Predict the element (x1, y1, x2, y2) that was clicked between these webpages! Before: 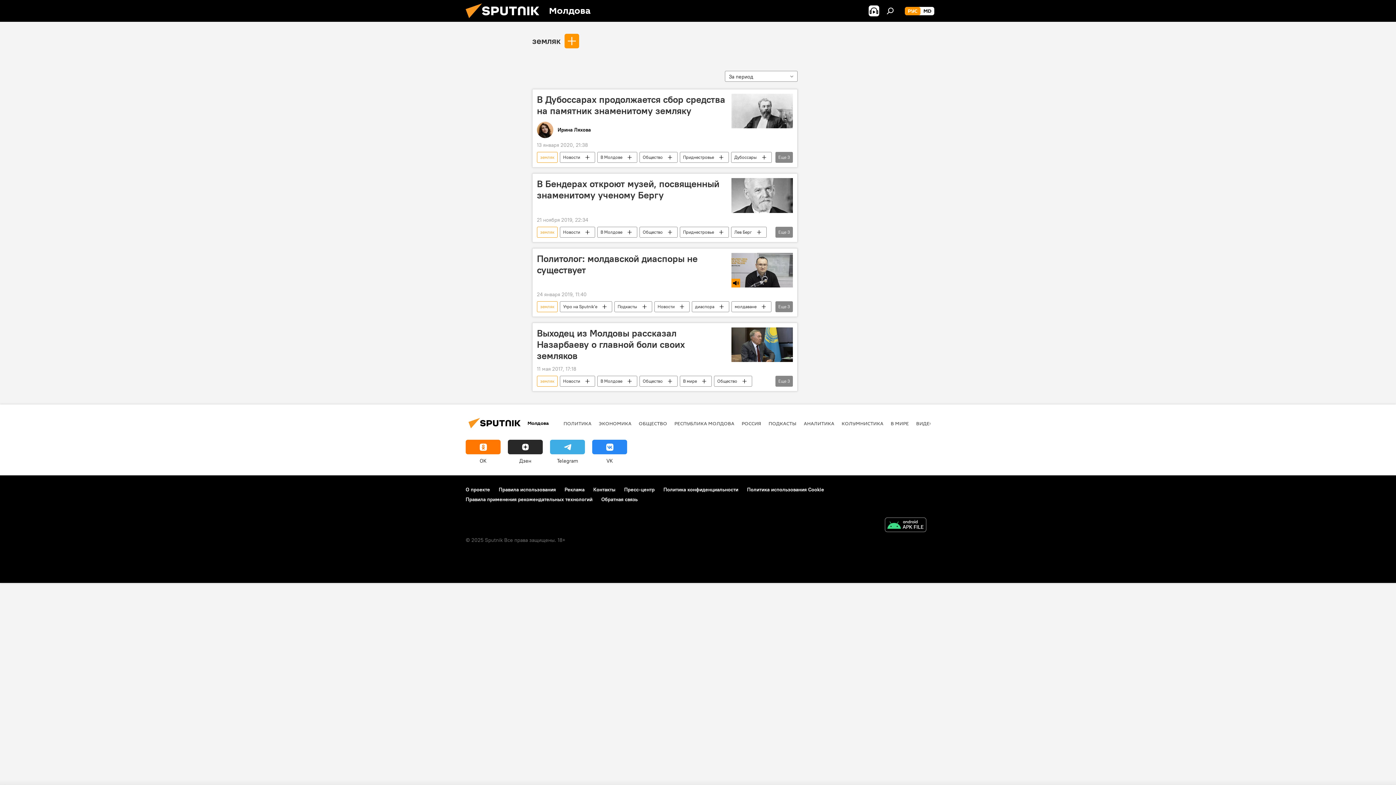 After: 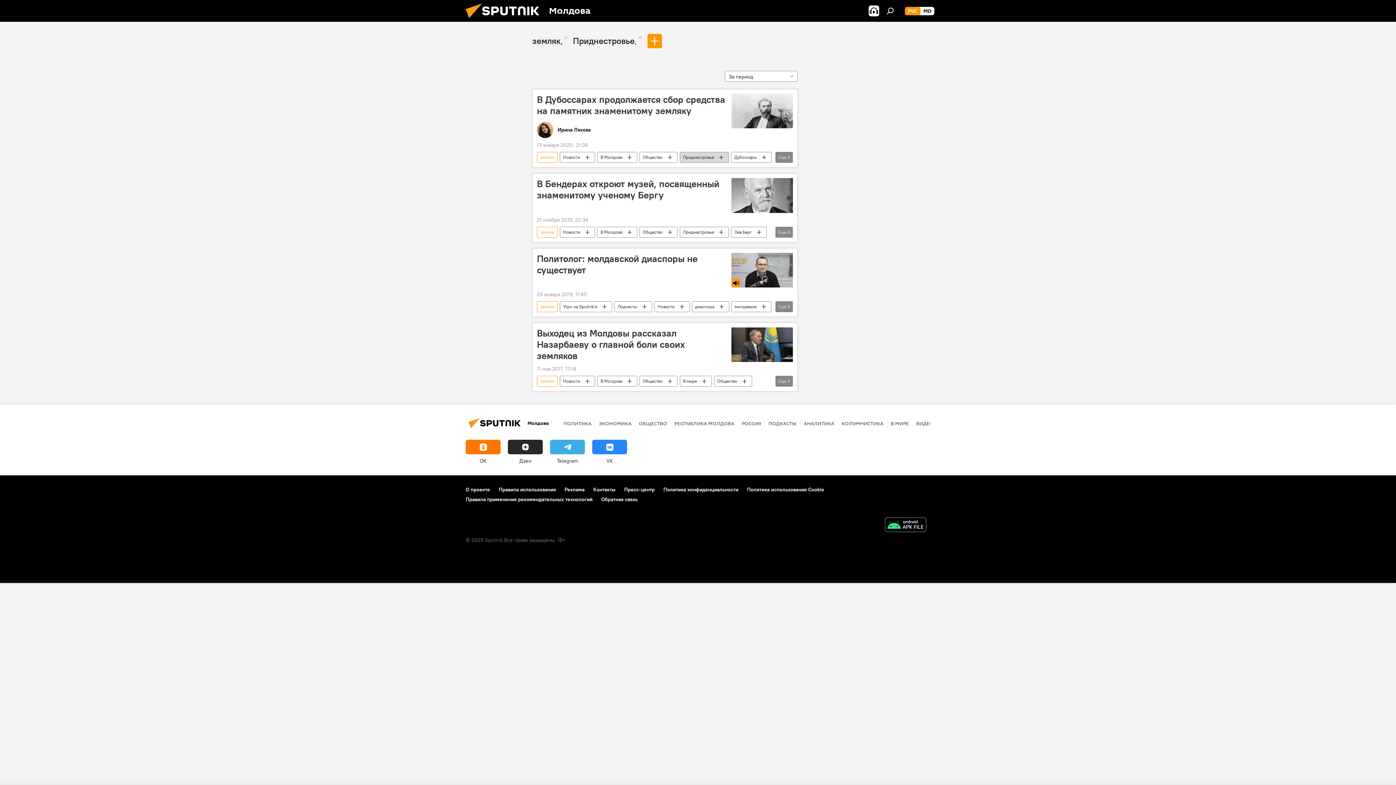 Action: bbox: (680, 152, 728, 163) label: Приднестровье